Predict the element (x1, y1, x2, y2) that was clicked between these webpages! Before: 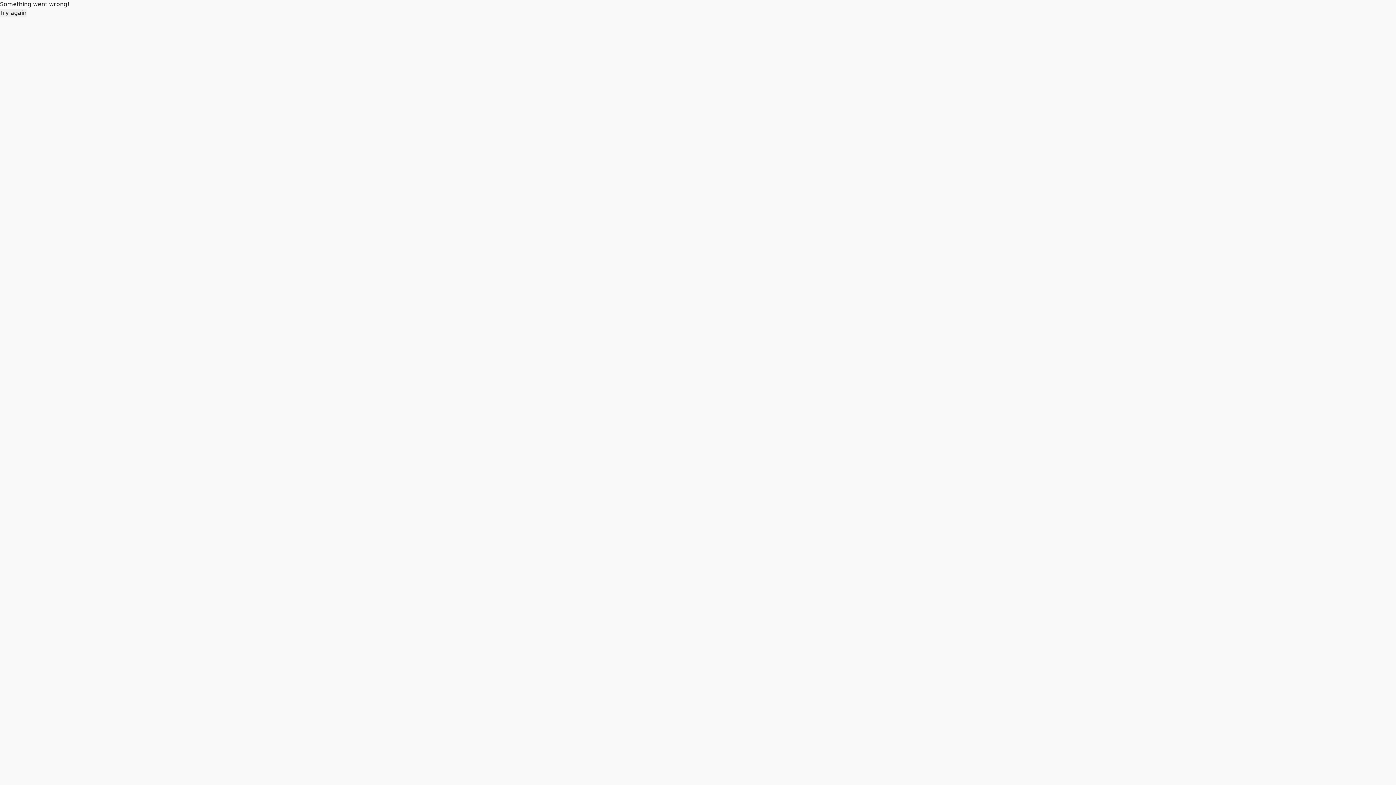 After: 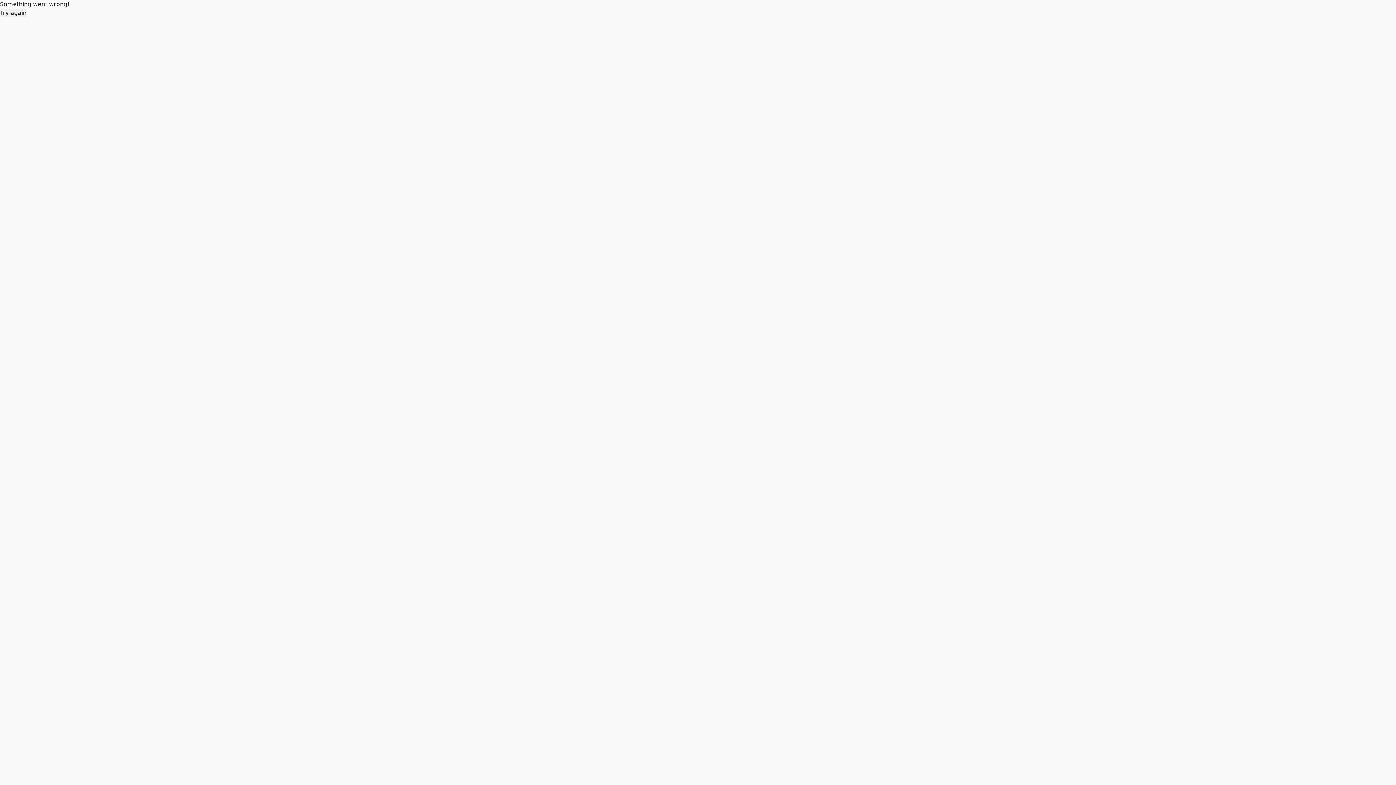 Action: label: Try again bbox: (0, 8, 26, 17)